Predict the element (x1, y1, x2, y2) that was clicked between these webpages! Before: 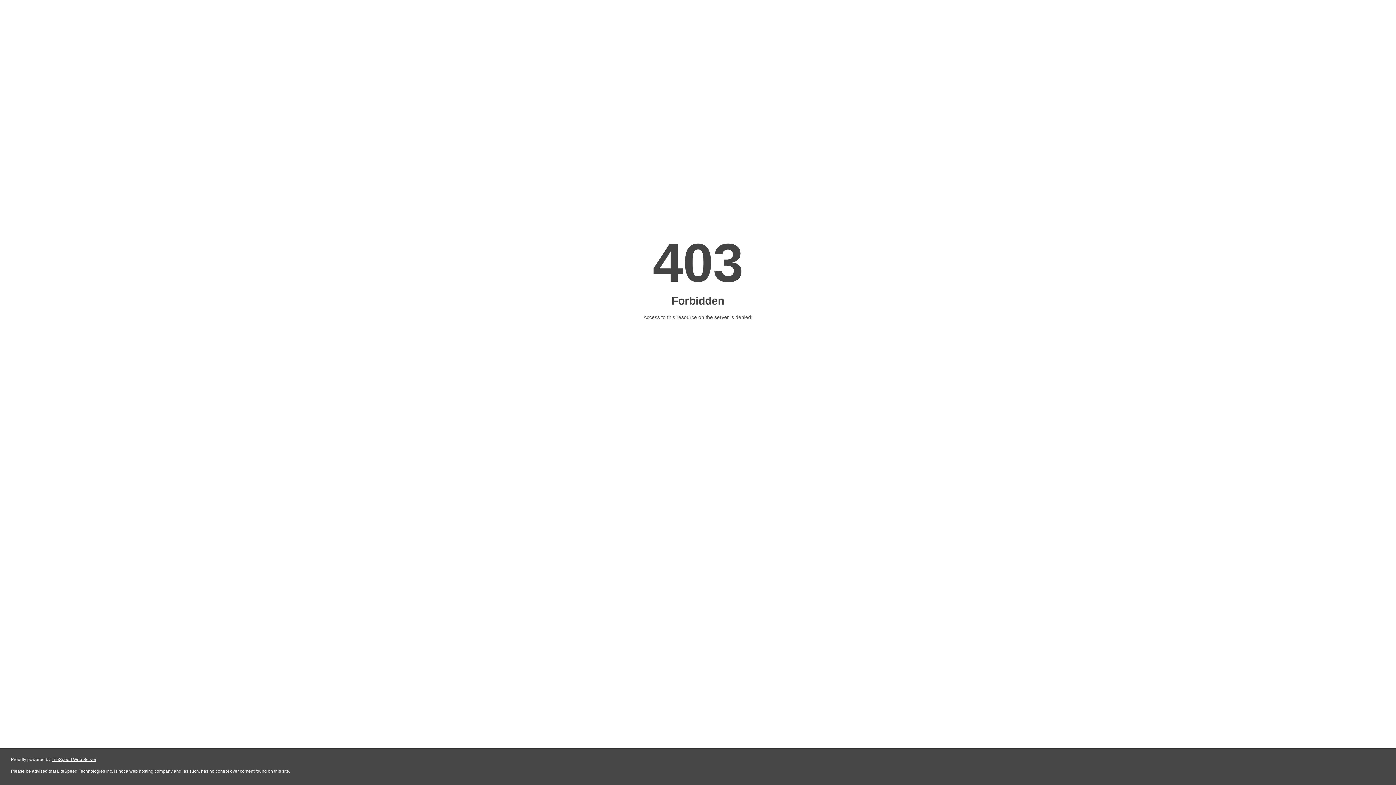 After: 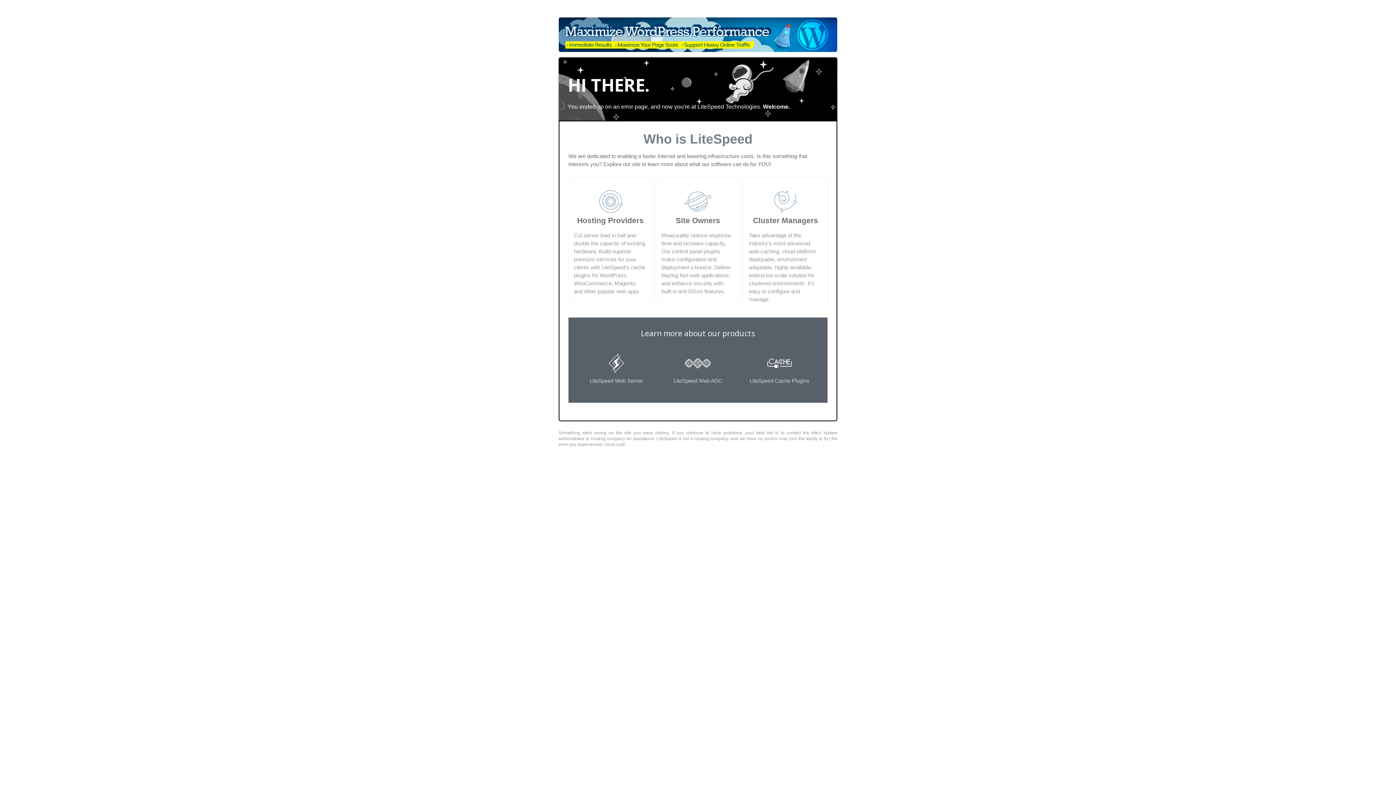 Action: label: LiteSpeed Web Server bbox: (51, 757, 96, 762)